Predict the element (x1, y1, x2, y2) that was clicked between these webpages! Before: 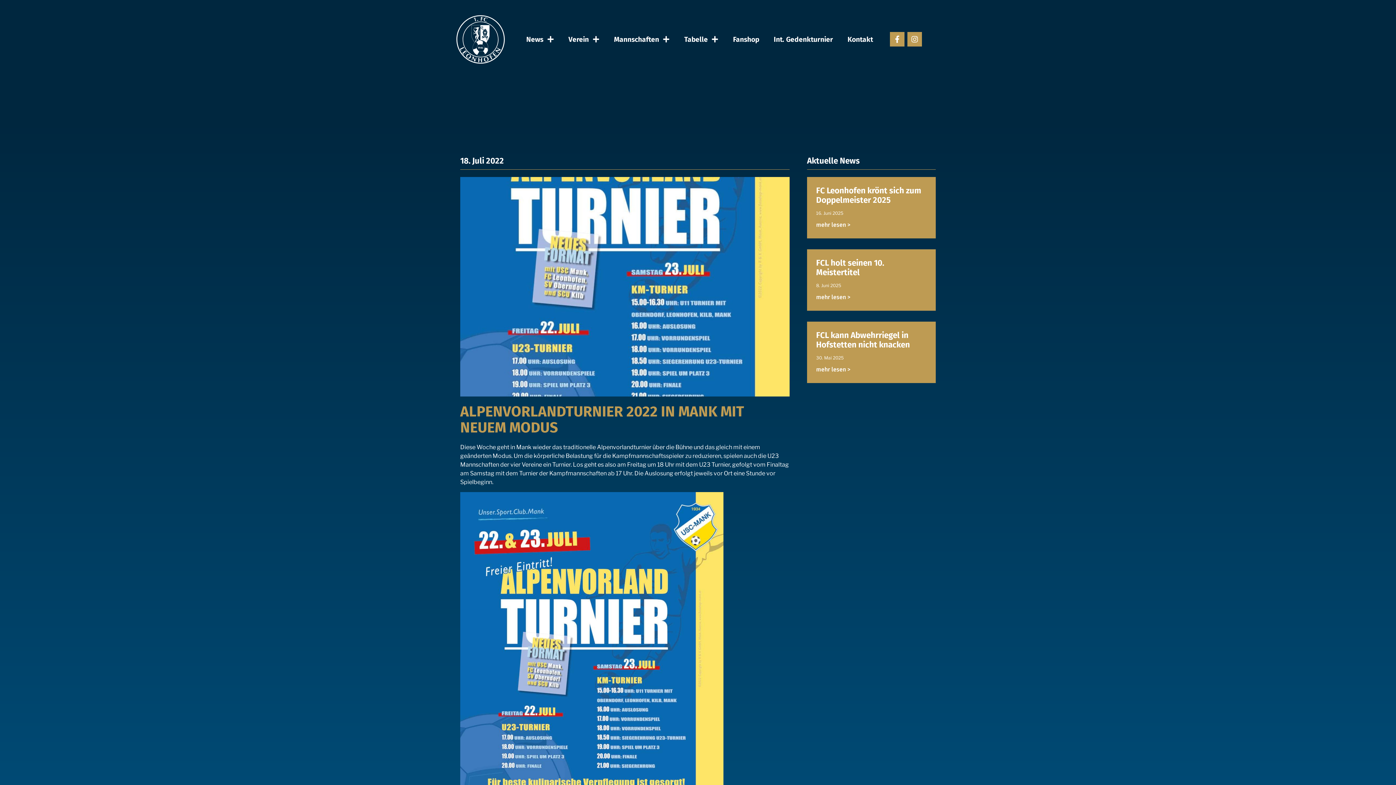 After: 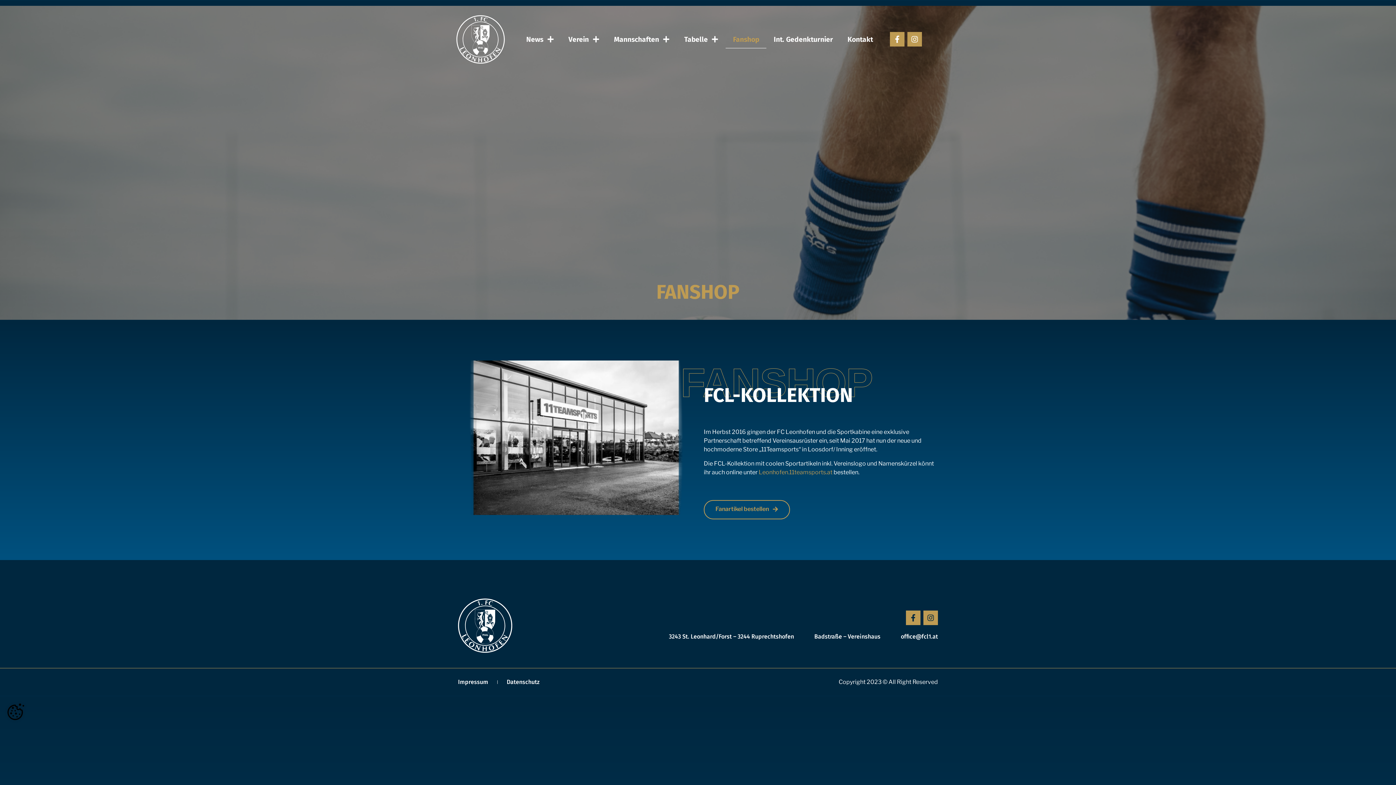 Action: label: Fanshop bbox: (725, 30, 766, 48)